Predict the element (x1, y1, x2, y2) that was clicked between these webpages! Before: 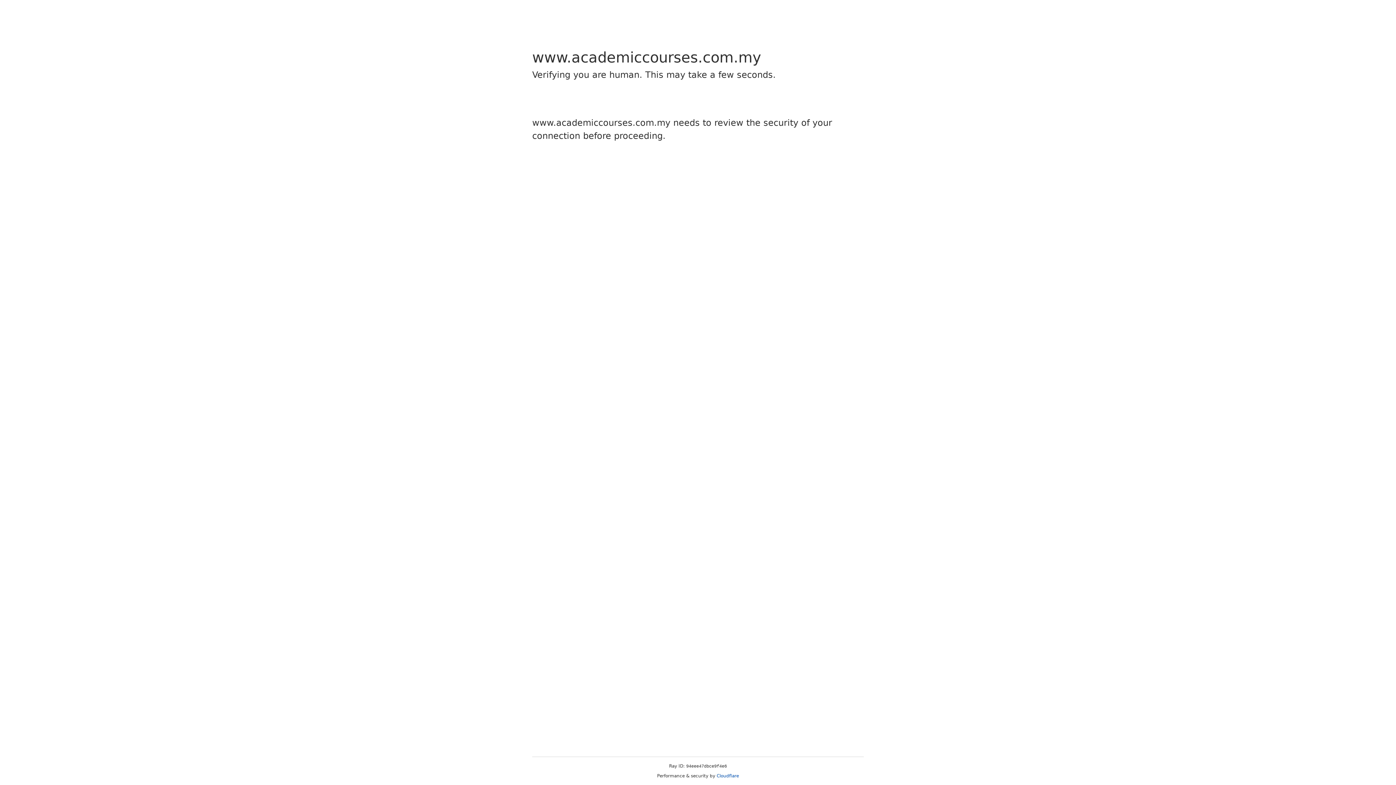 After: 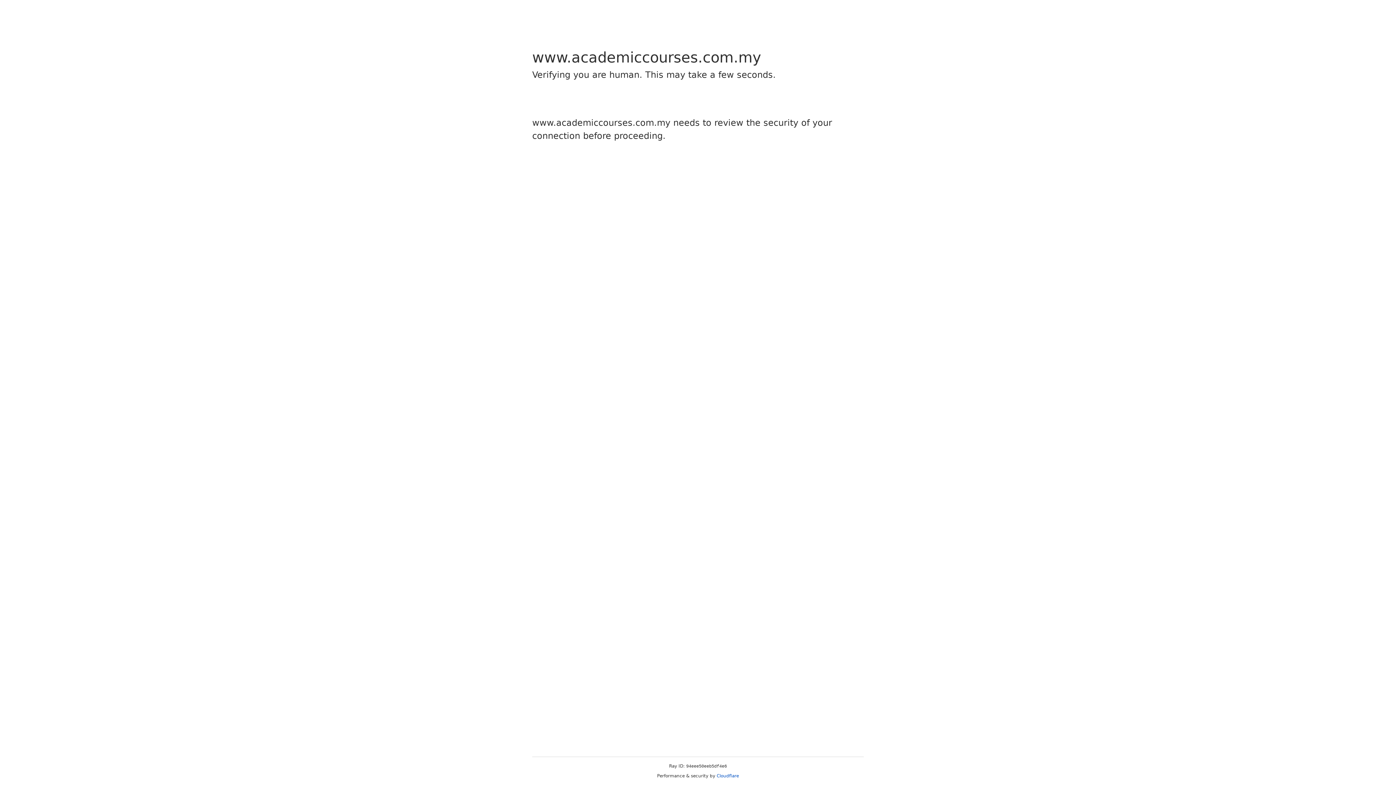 Action: label: Cloudflare bbox: (716, 773, 739, 778)